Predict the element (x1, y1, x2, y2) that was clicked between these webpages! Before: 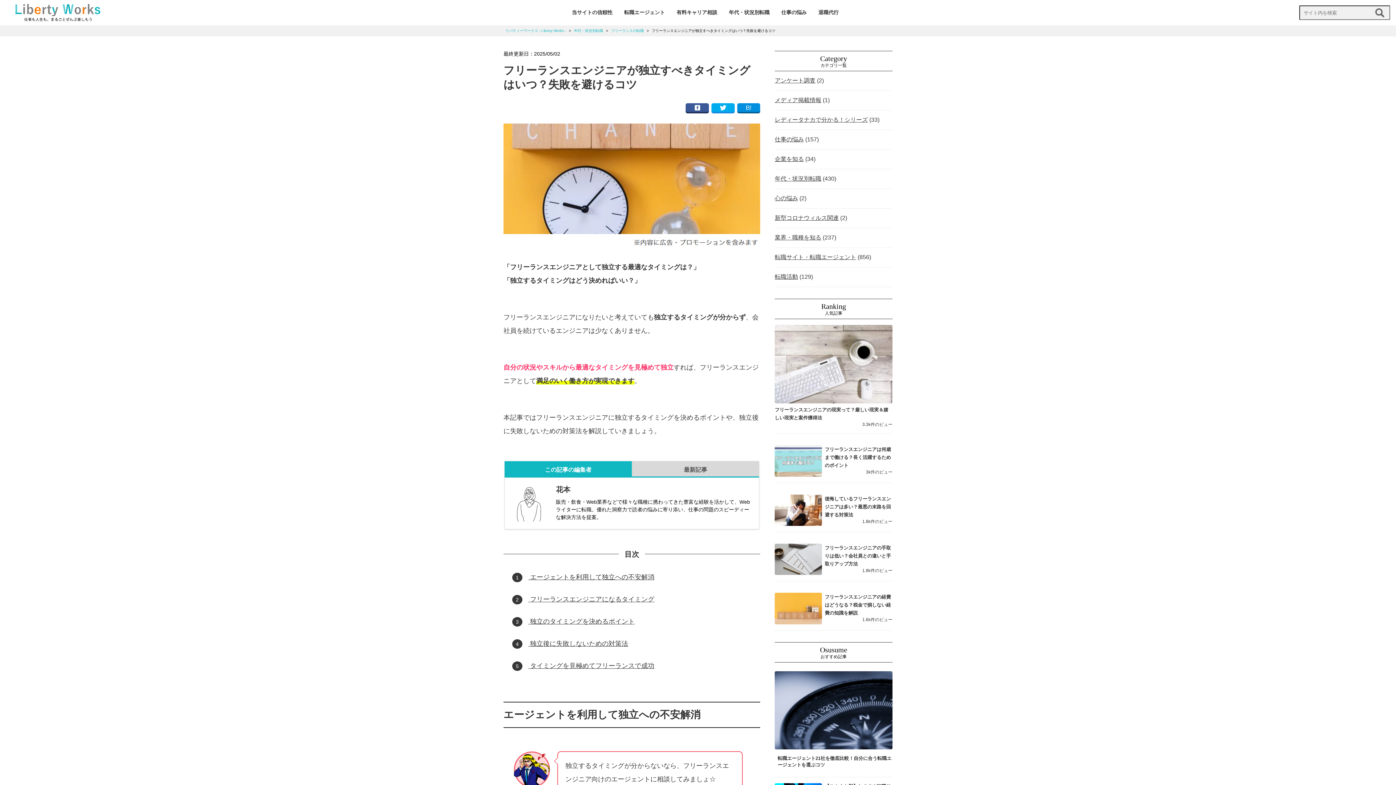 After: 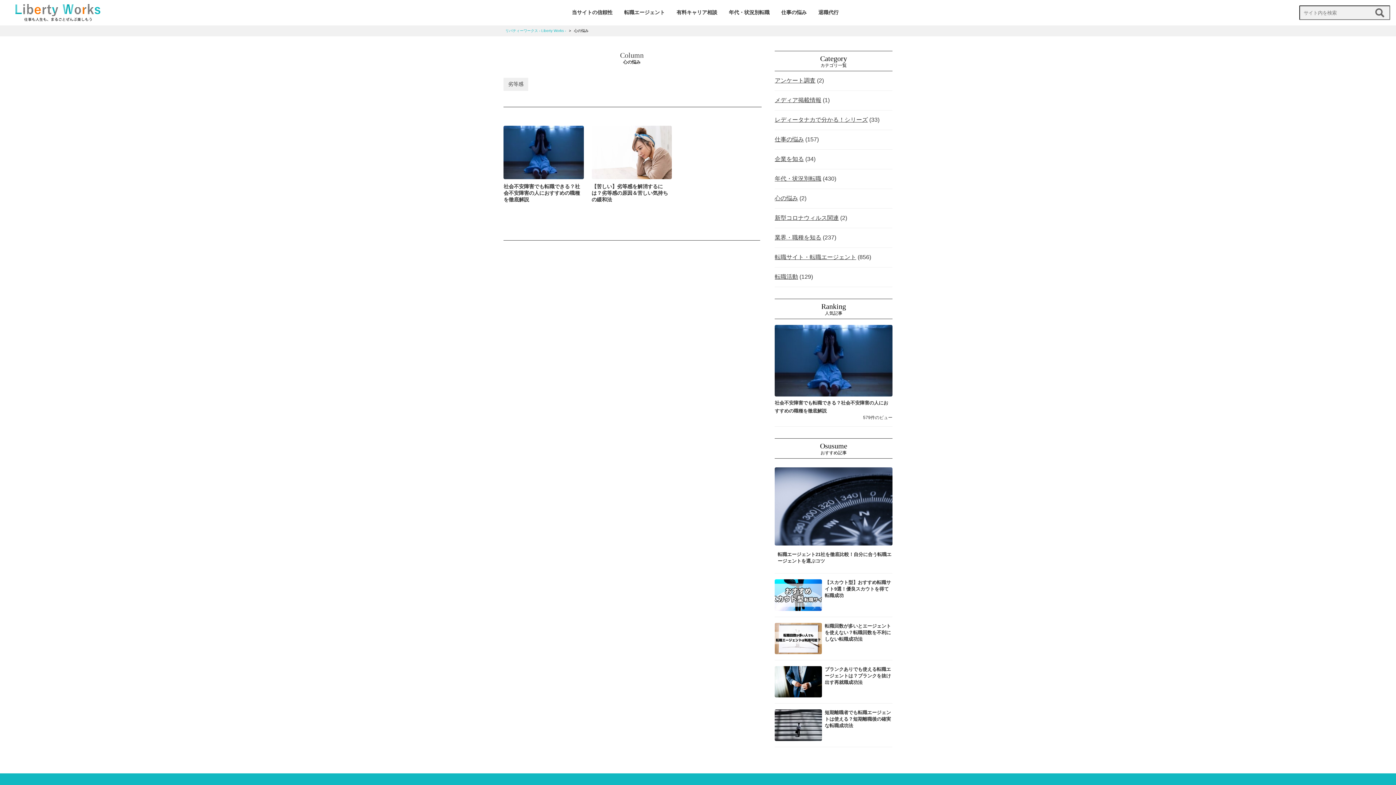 Action: label: 心の悩み bbox: (774, 195, 798, 201)